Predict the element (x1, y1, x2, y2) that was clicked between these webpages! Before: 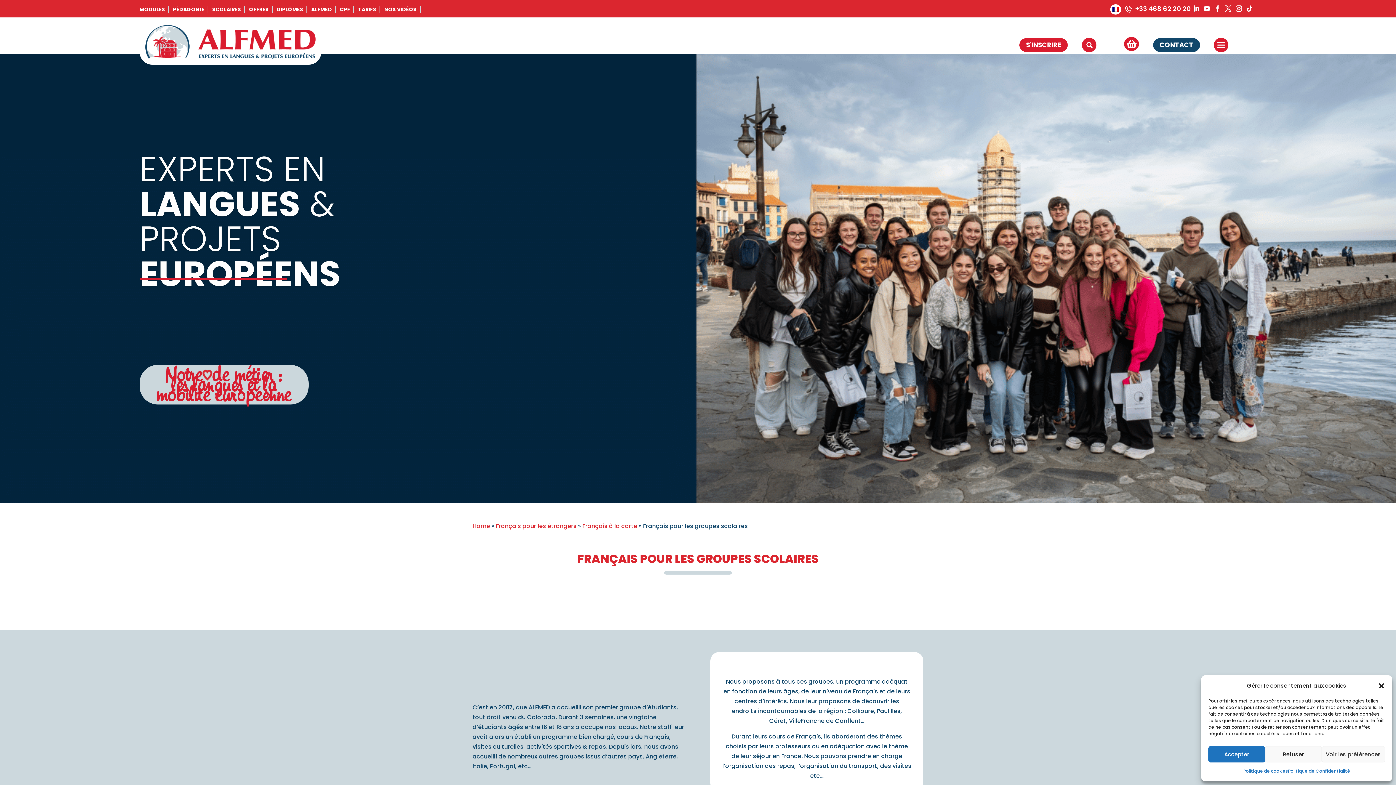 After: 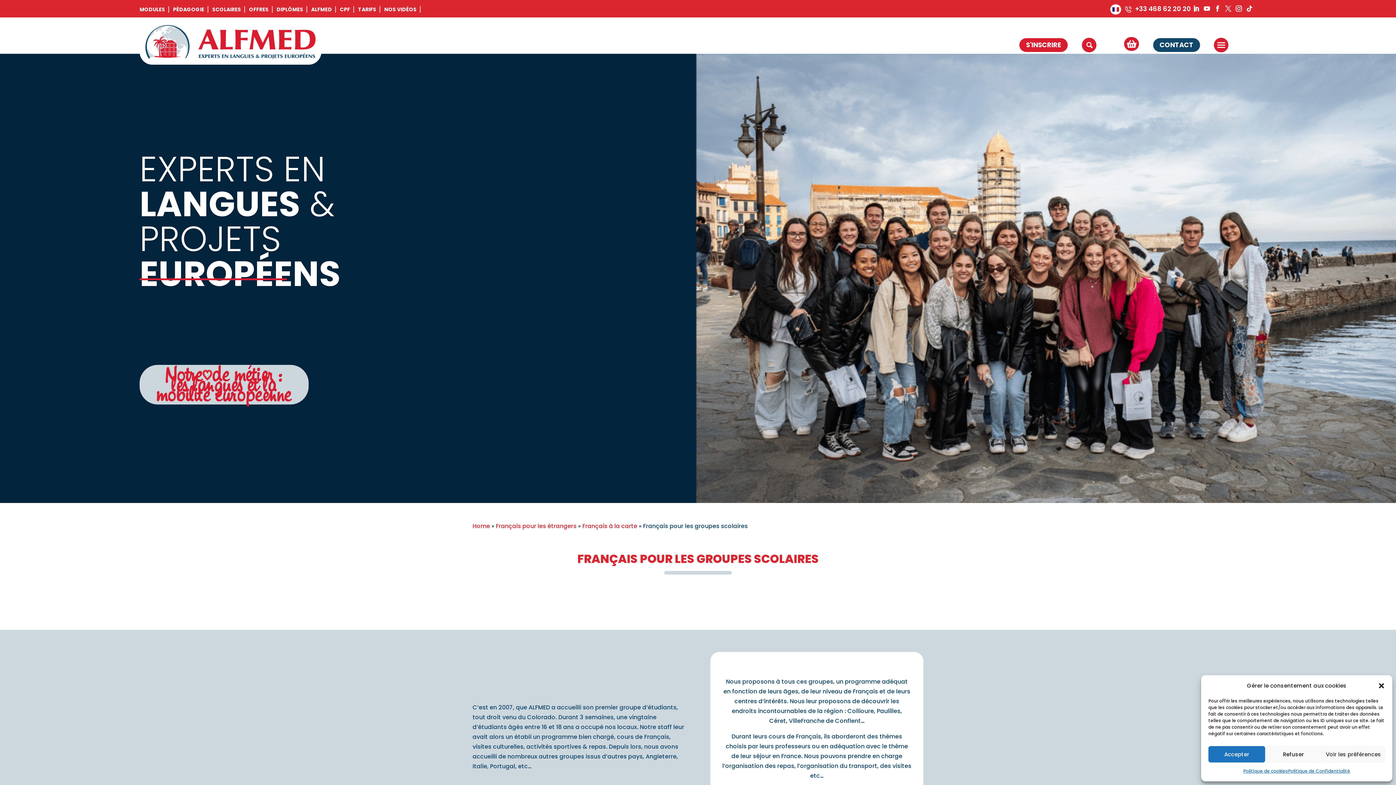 Action: bbox: (1202, 4, 1211, 13)